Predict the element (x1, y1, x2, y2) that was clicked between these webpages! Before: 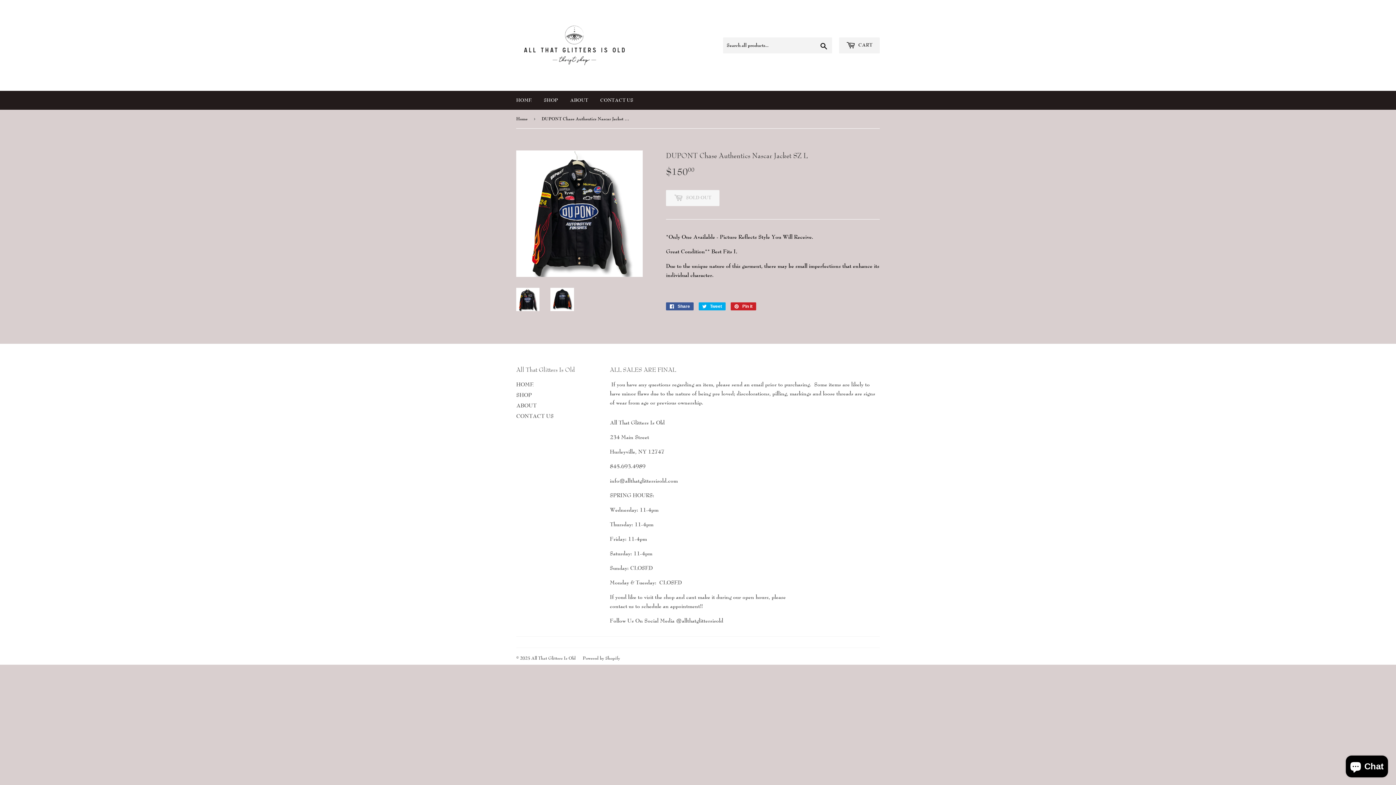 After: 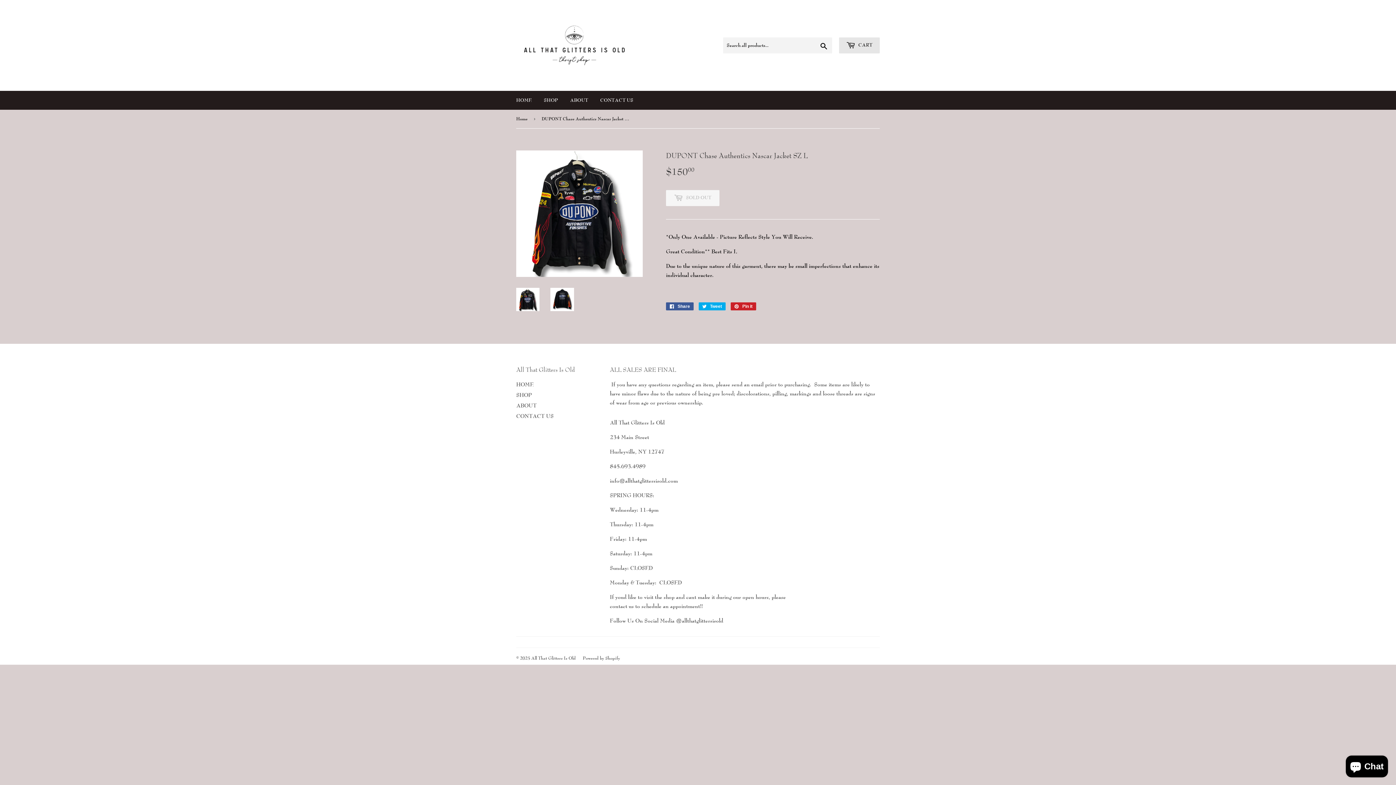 Action: label:  CART bbox: (839, 37, 880, 53)